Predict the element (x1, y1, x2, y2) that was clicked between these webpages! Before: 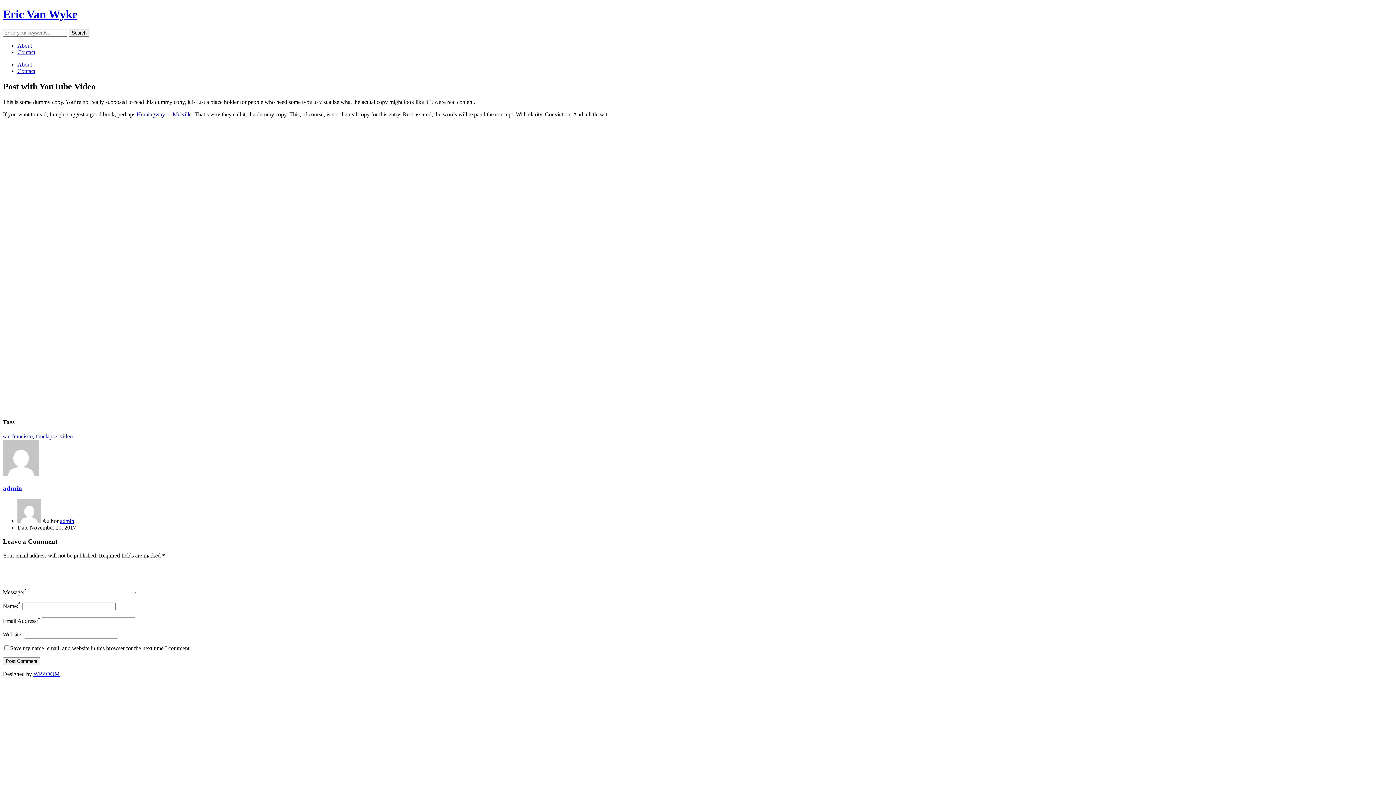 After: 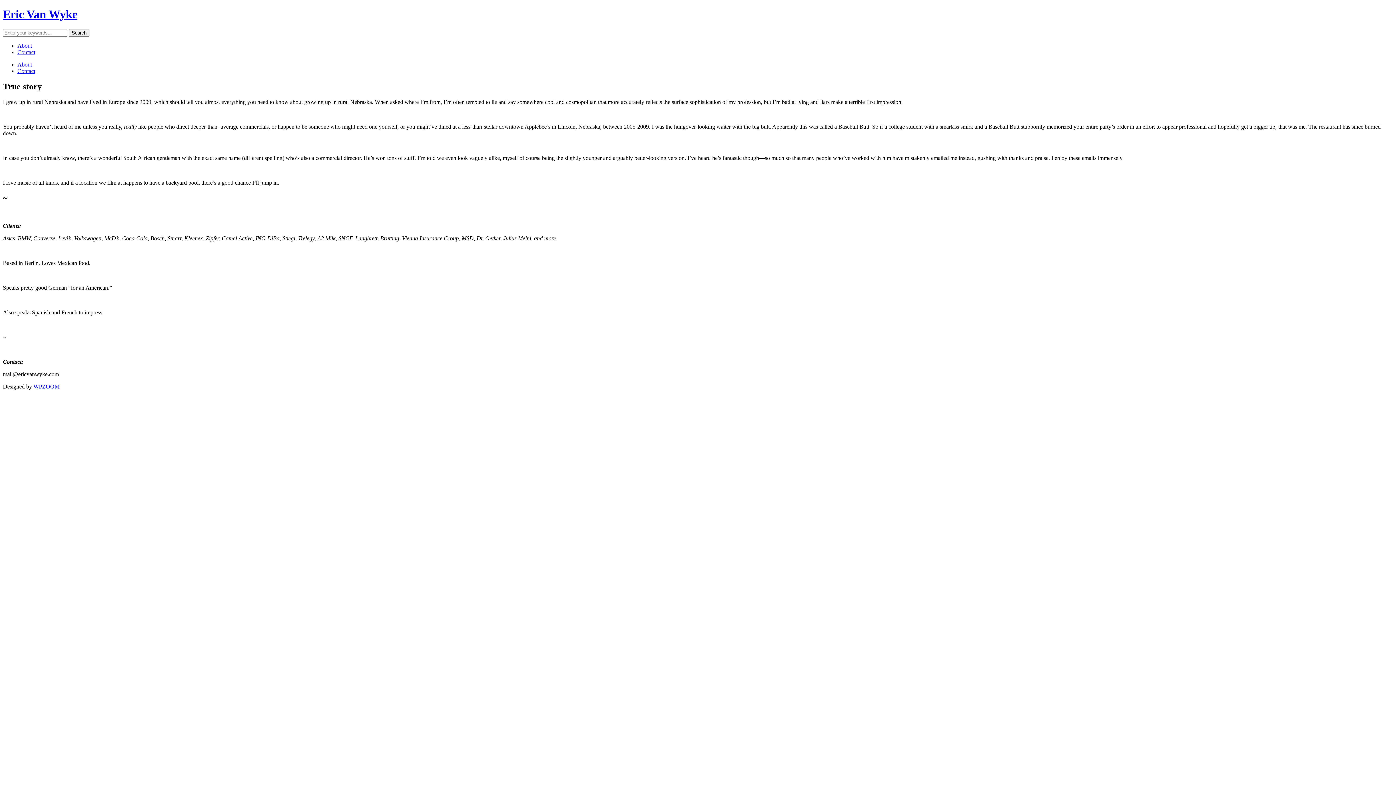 Action: bbox: (17, 61, 32, 67) label: About